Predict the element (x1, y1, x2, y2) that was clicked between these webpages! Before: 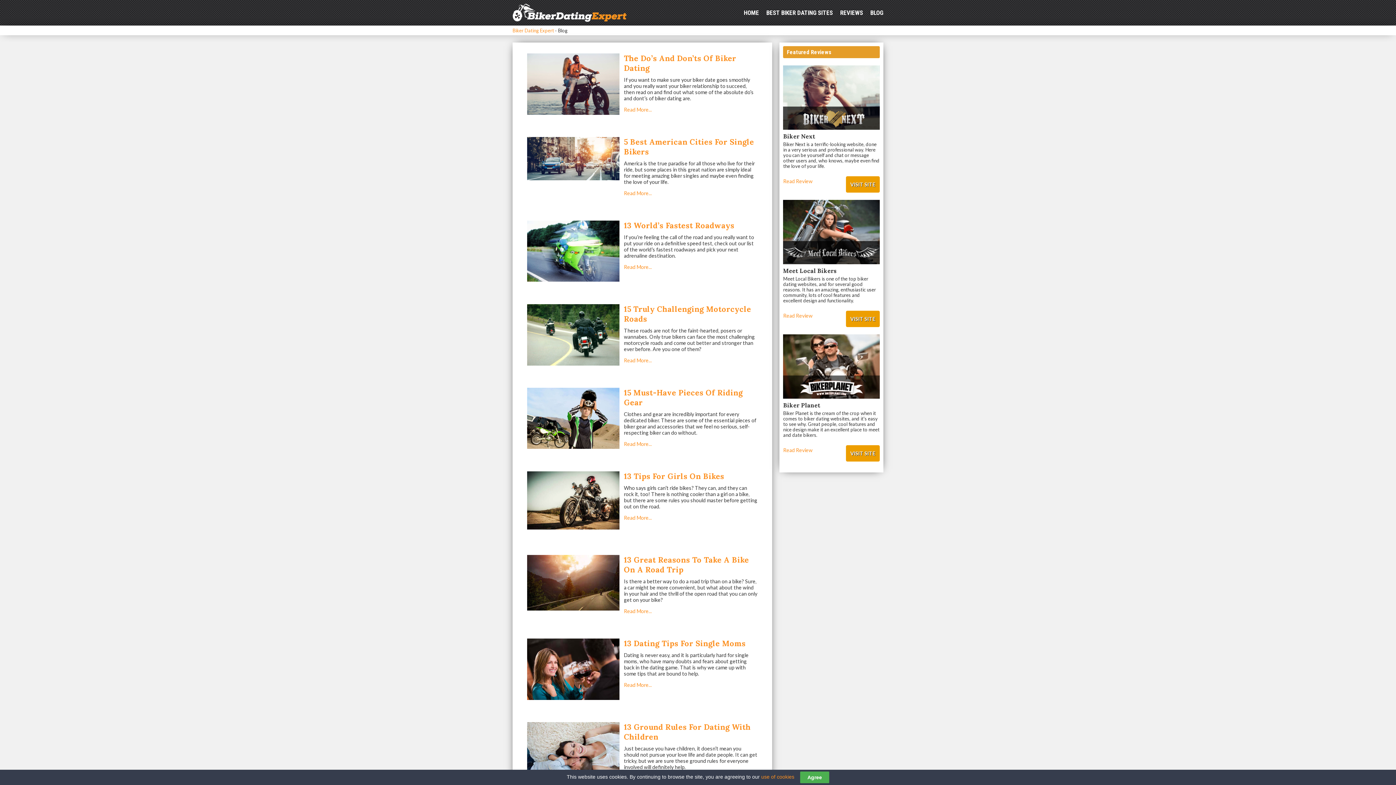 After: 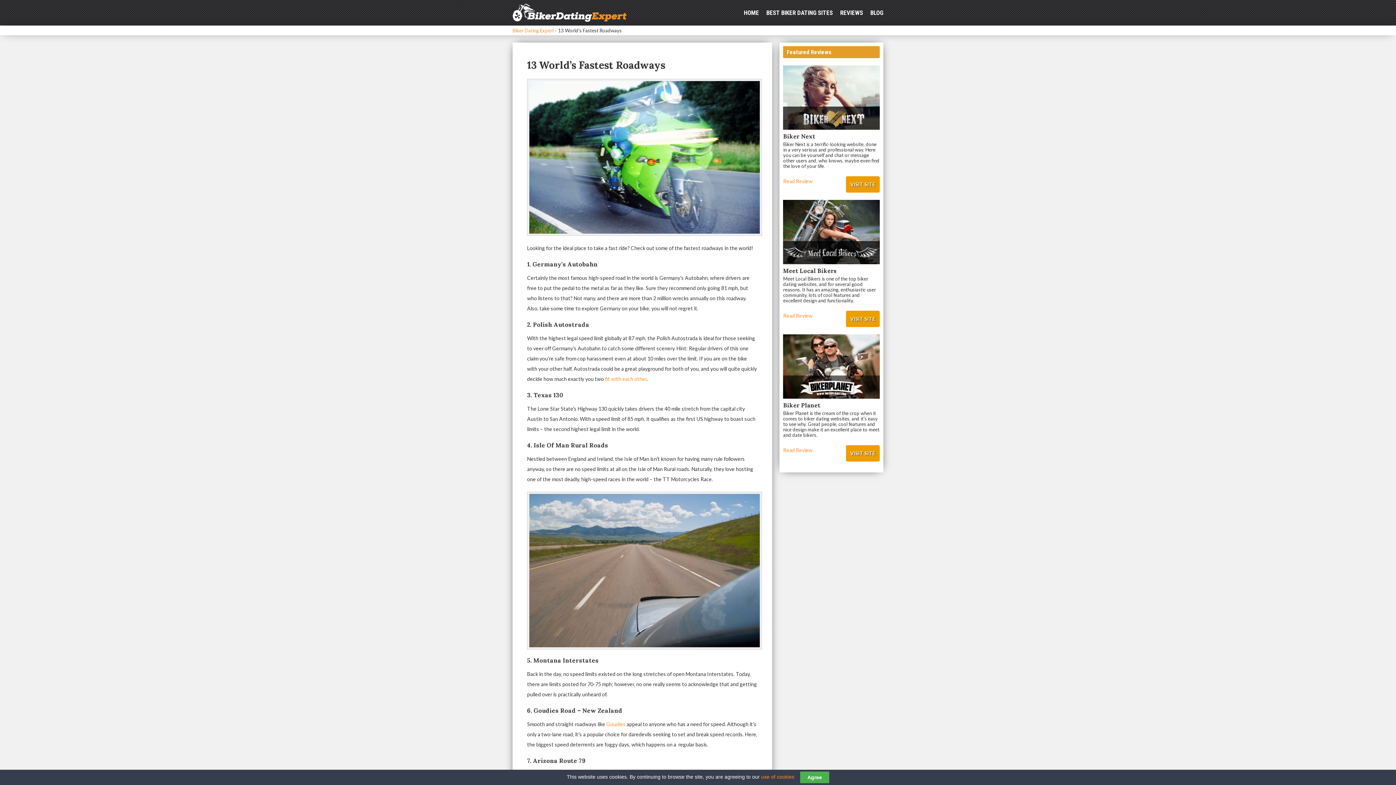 Action: bbox: (527, 220, 619, 282)